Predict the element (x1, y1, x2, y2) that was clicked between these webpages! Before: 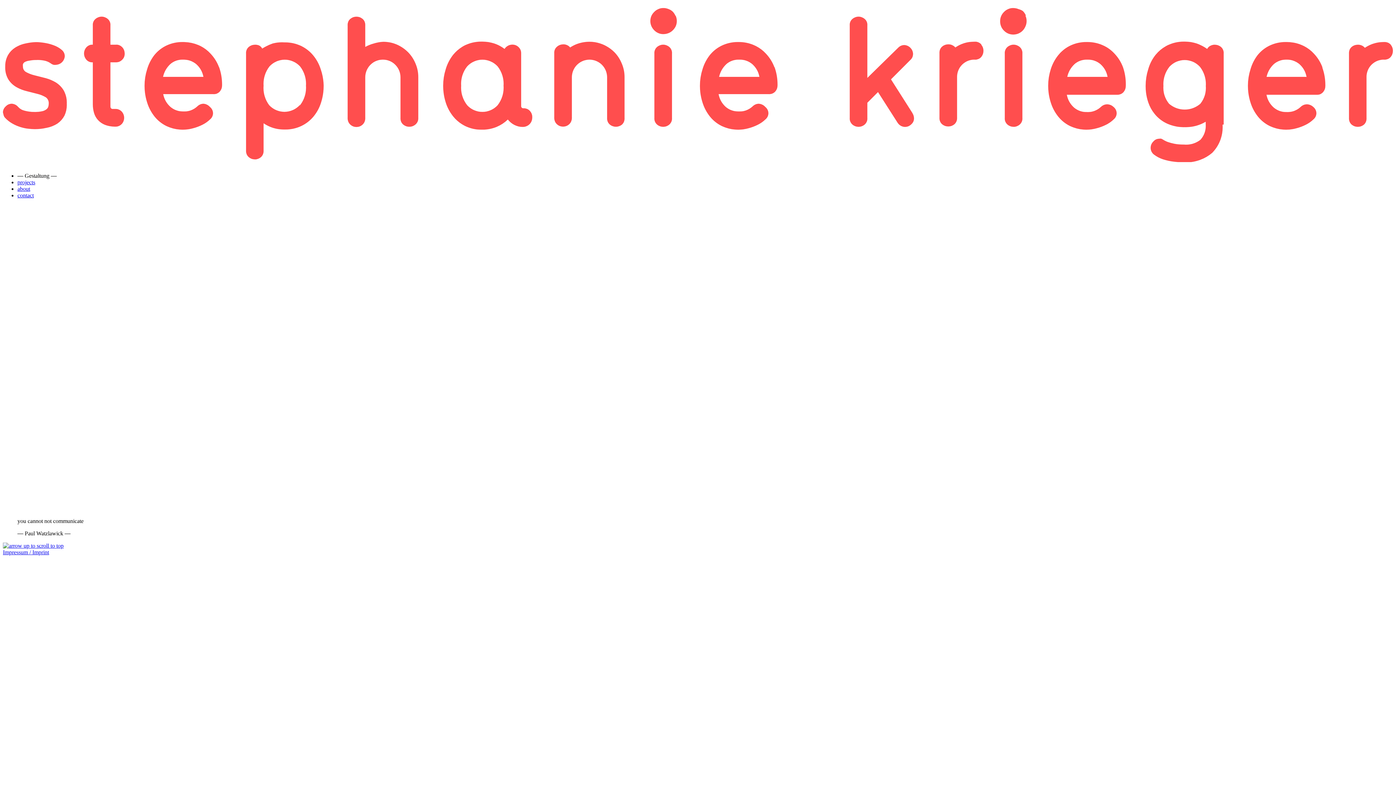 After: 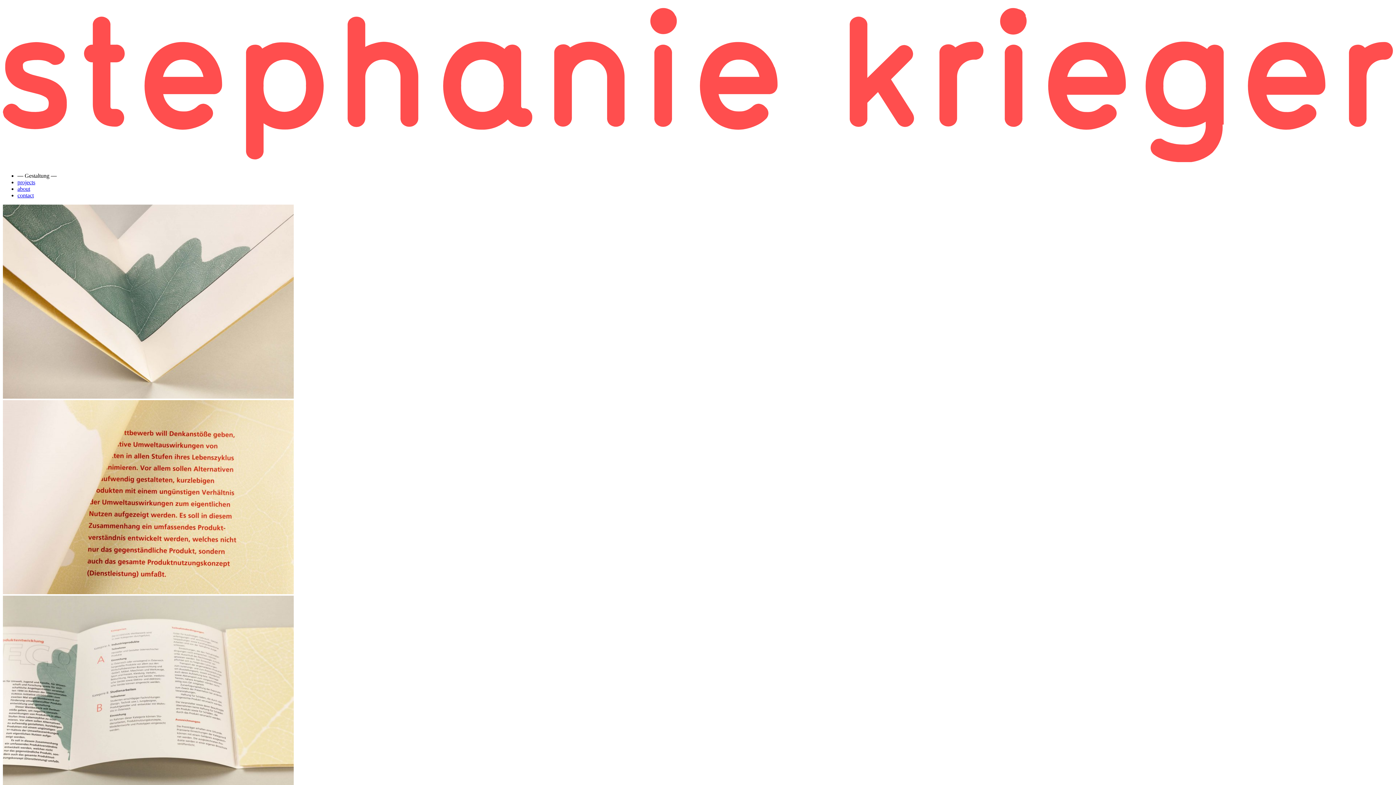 Action: bbox: (2, 151, 1393, 164)